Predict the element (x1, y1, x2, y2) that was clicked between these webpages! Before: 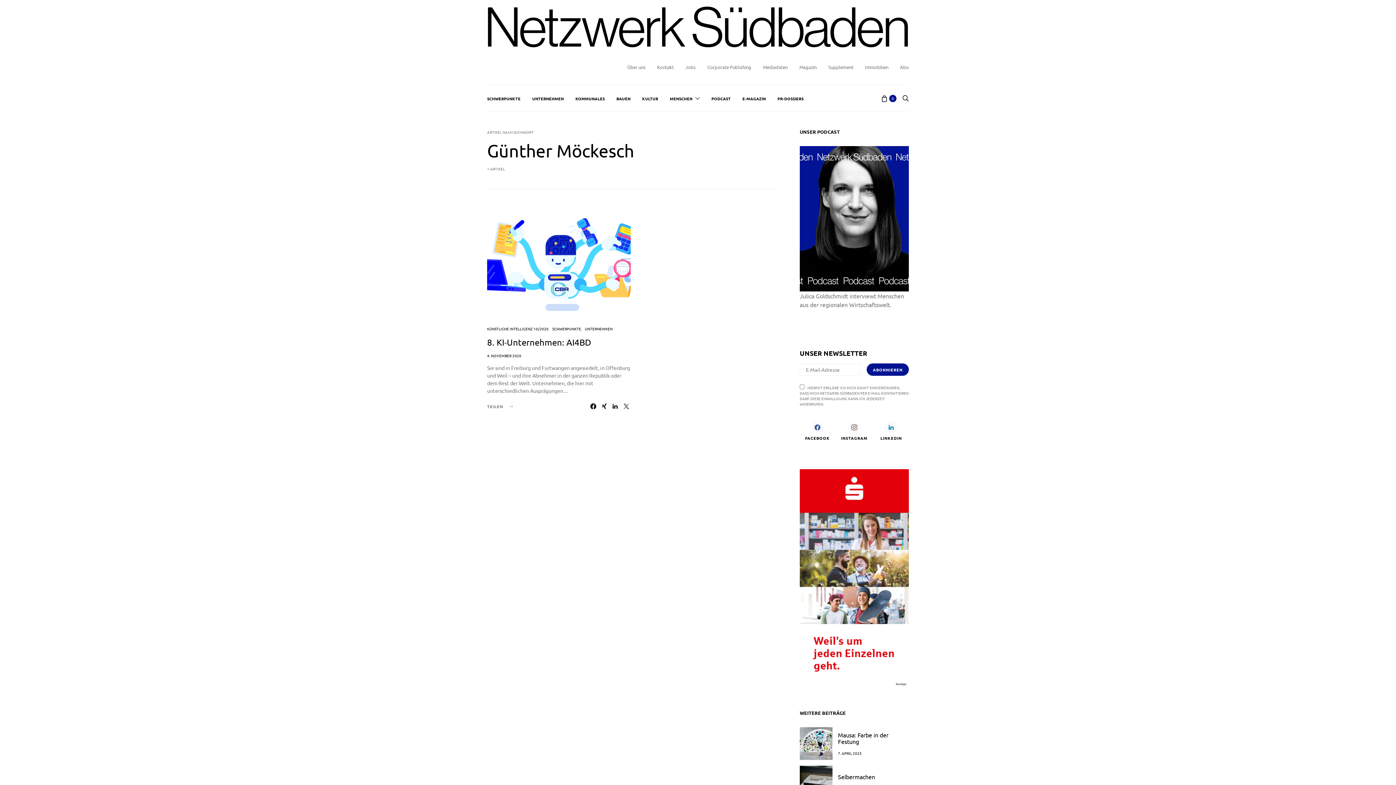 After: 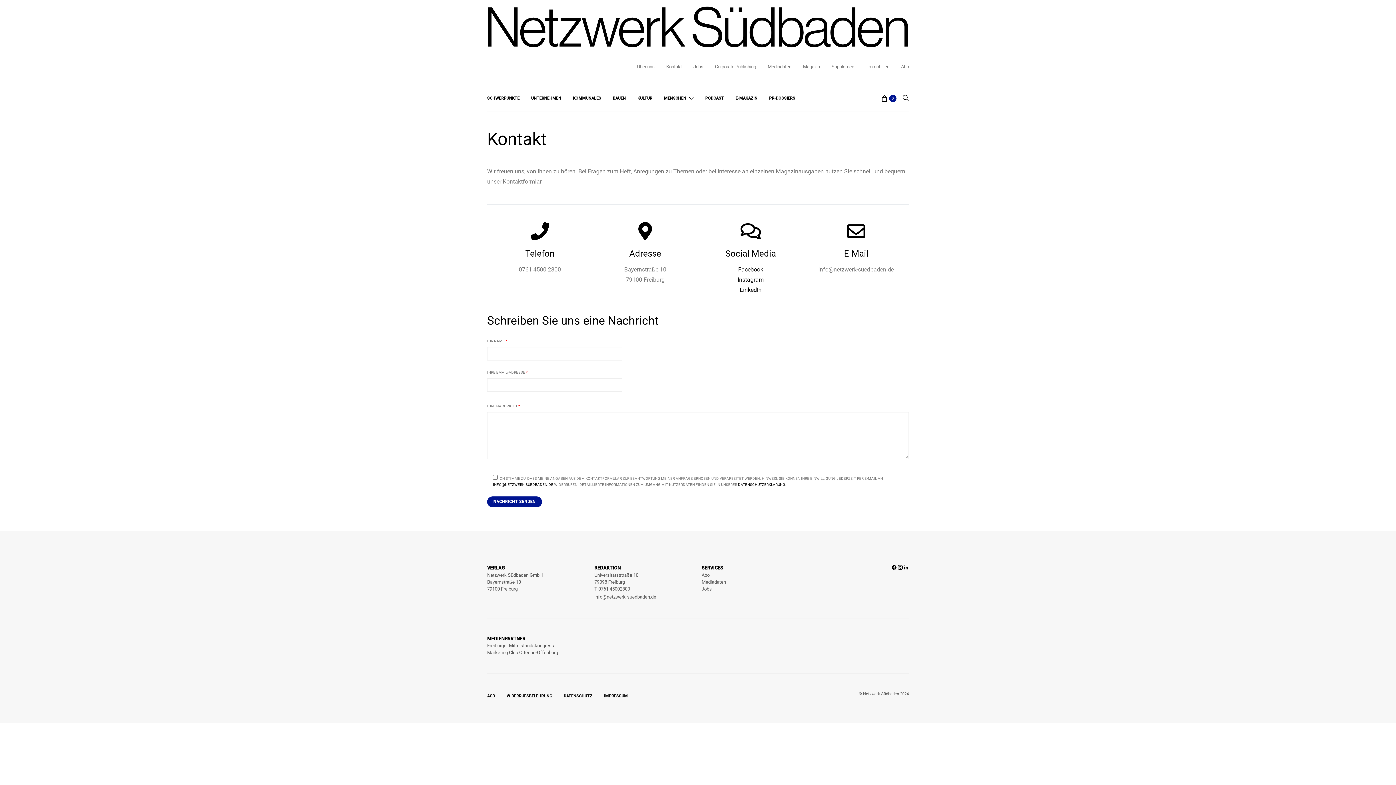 Action: label: Kontakt bbox: (657, 62, 673, 71)